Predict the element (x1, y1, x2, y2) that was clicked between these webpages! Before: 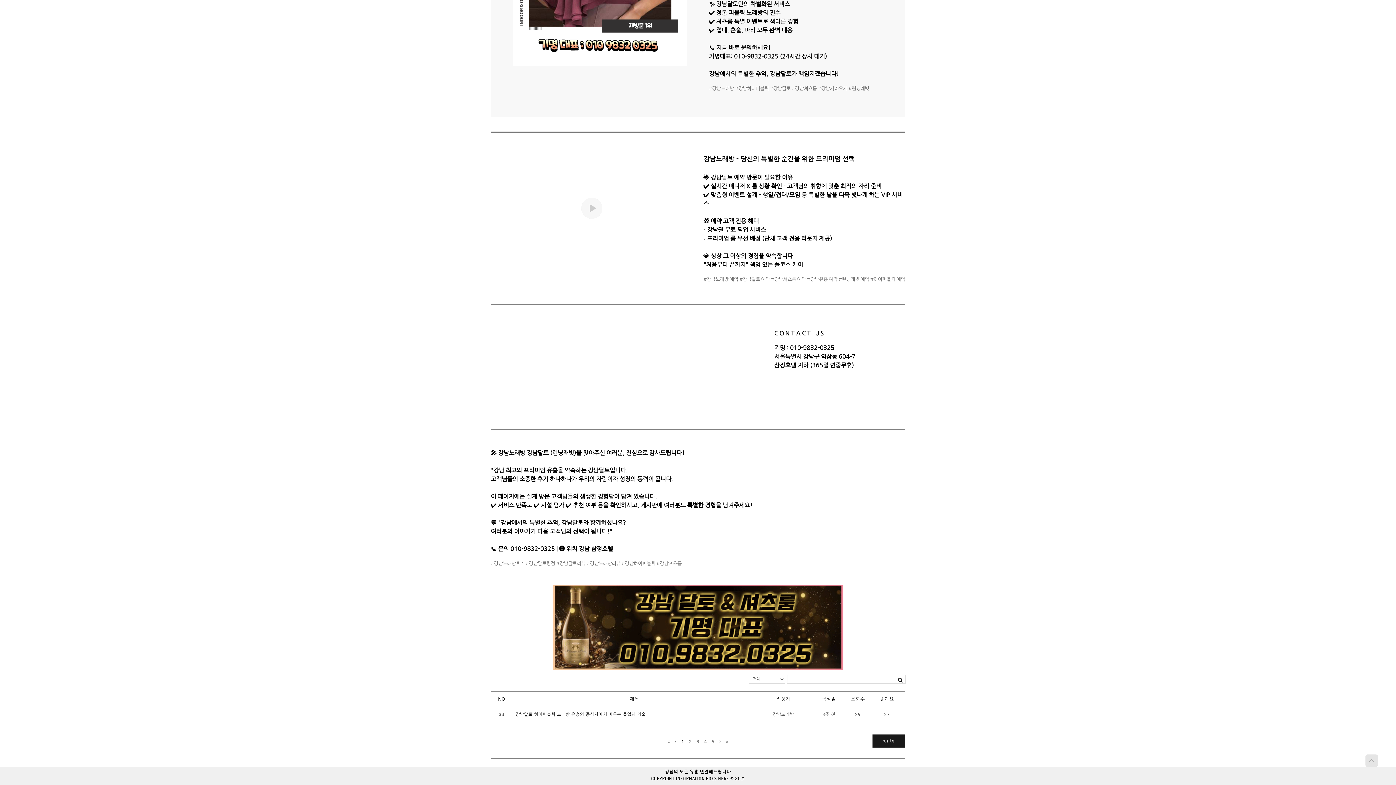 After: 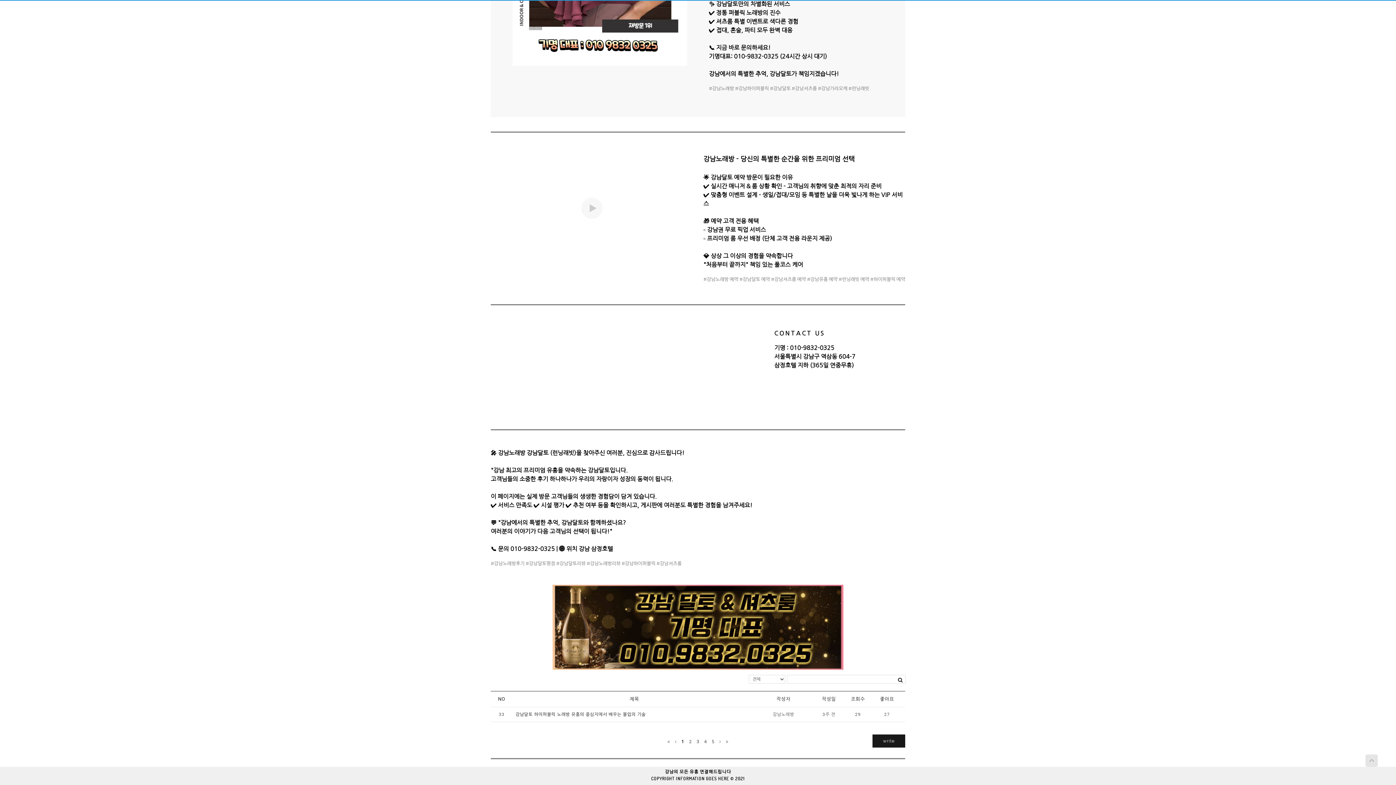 Action: label: 강남달토 하이퍼블릭 노래방 유흥의 중심지에서 배우는 몰입의 기술 bbox: (515, 712, 645, 717)